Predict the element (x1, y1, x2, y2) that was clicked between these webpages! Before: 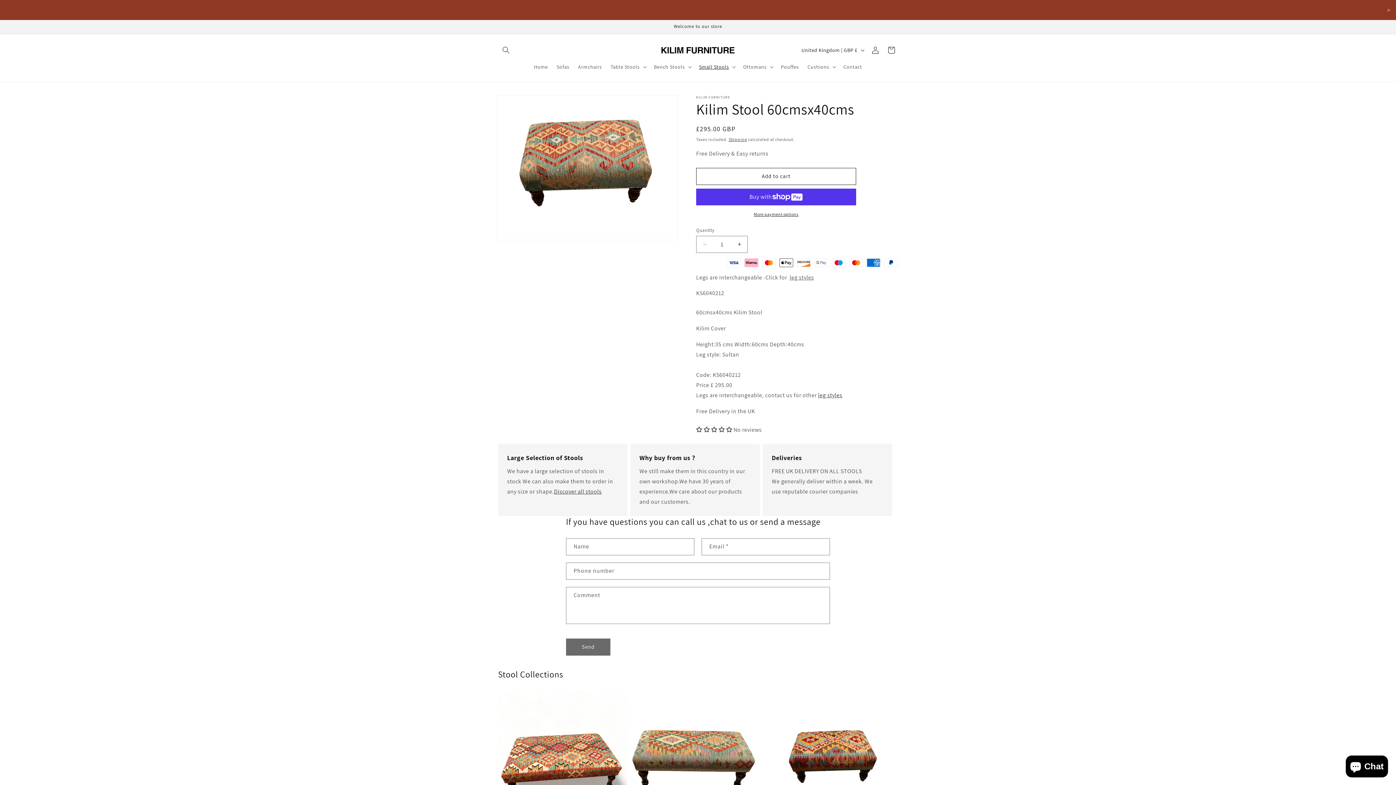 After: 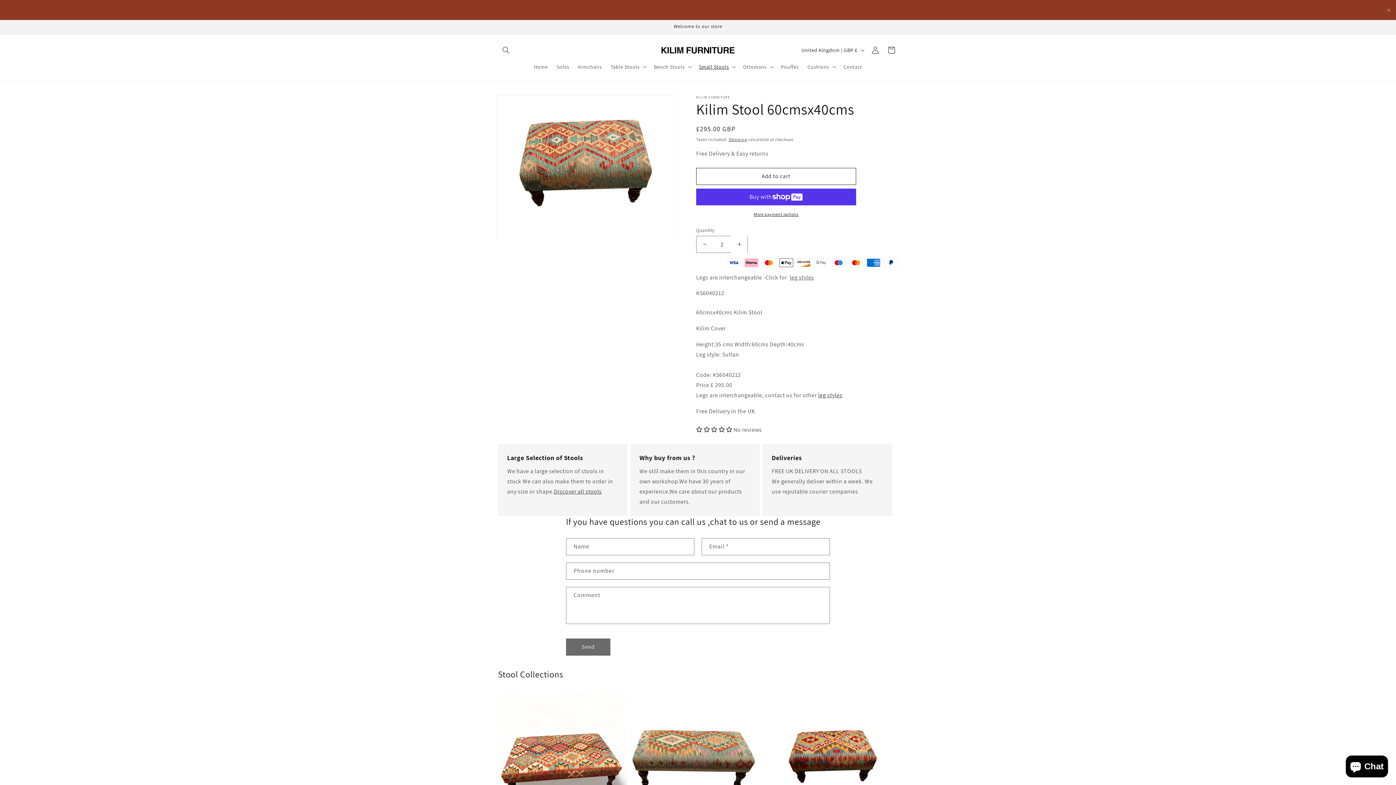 Action: bbox: (731, 235, 747, 252) label: Increase quantity for Kilim Stool 60cmsx40cms